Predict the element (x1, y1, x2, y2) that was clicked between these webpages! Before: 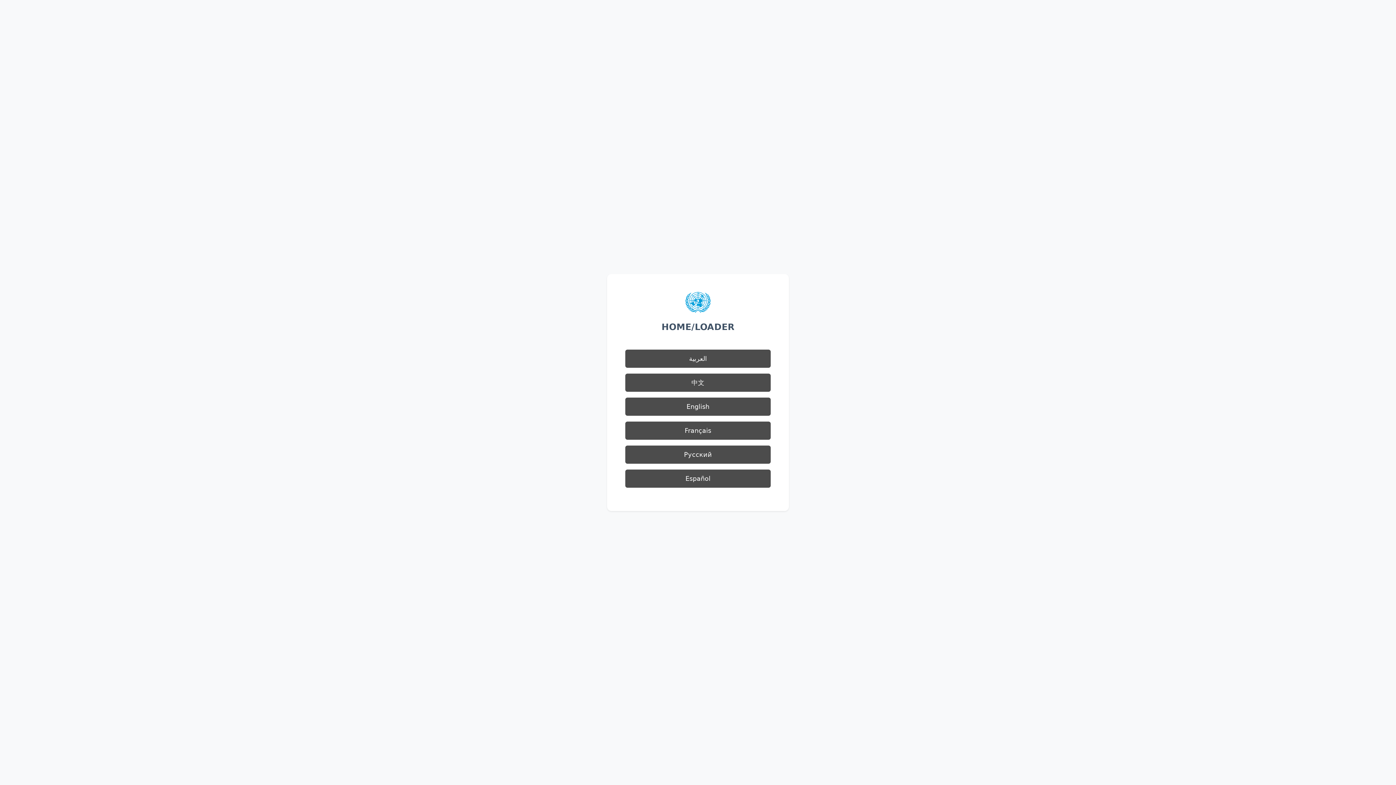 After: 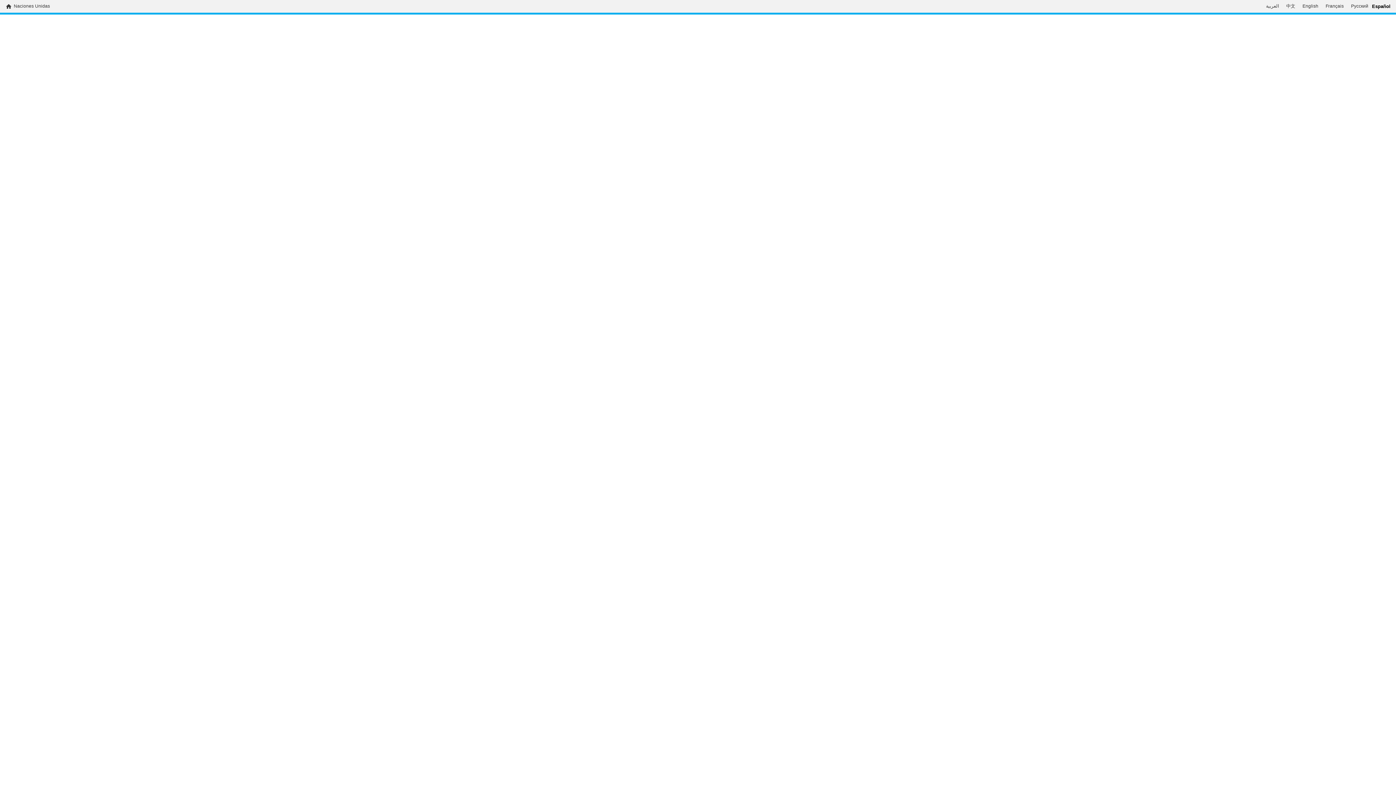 Action: bbox: (625, 469, 770, 488) label: Español